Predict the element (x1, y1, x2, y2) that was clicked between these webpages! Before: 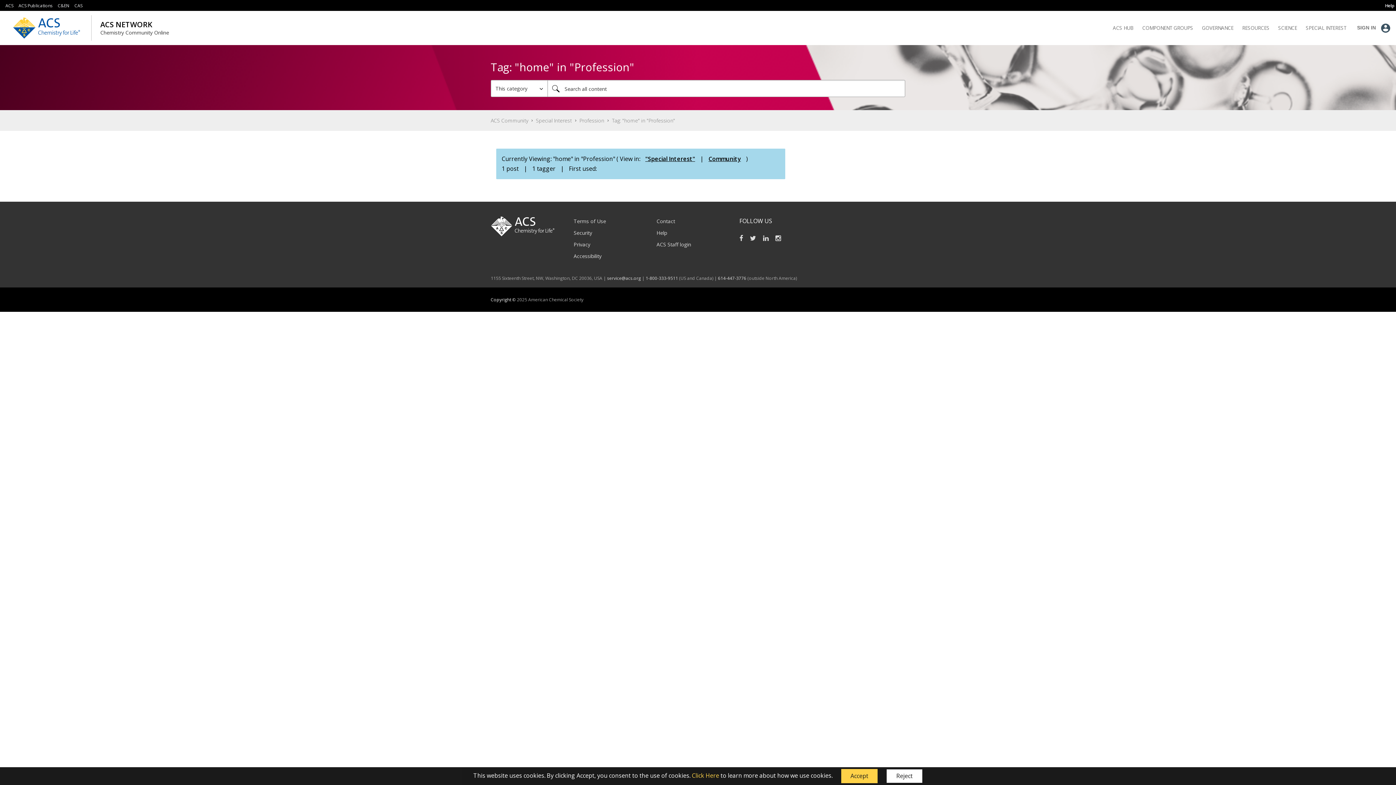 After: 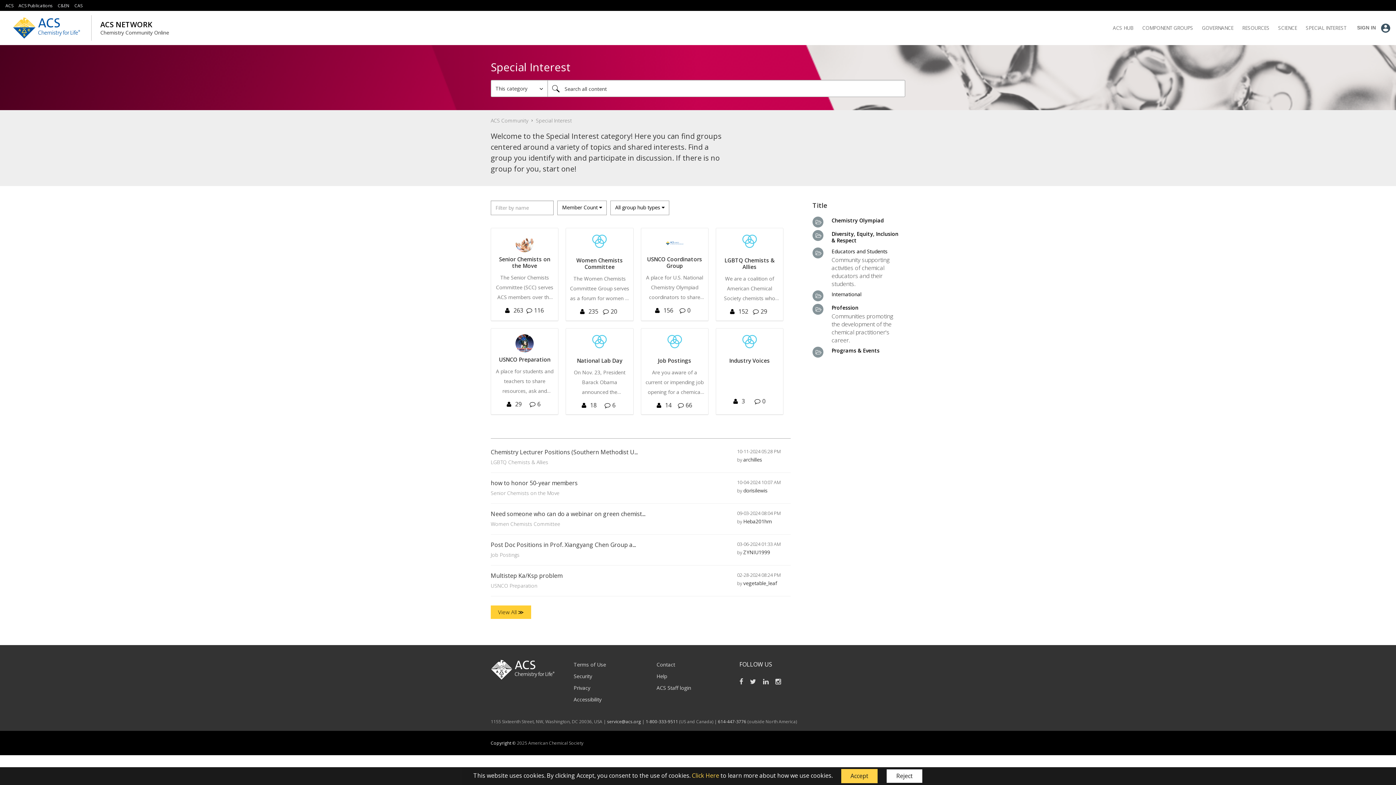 Action: label: Special Interest bbox: (1306, 12, 1346, 43)